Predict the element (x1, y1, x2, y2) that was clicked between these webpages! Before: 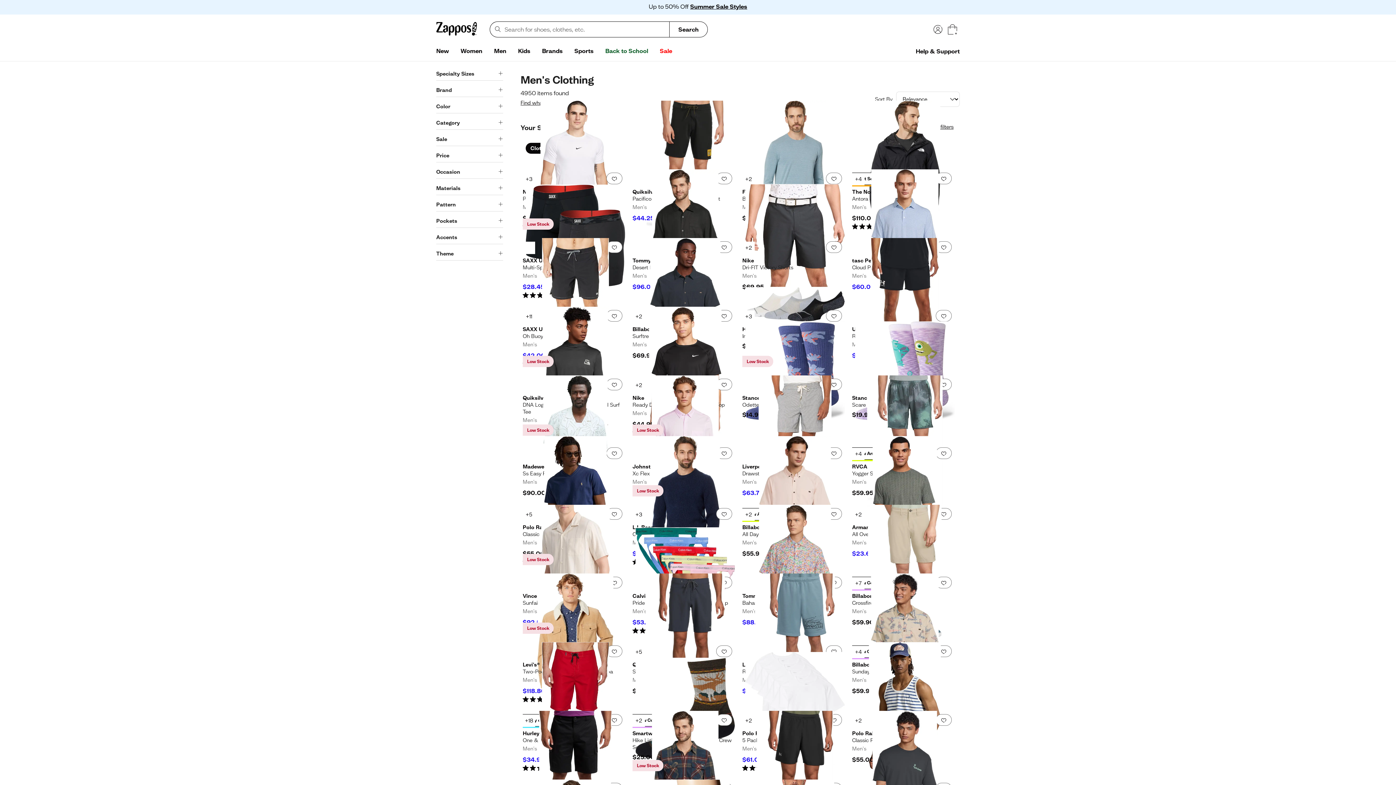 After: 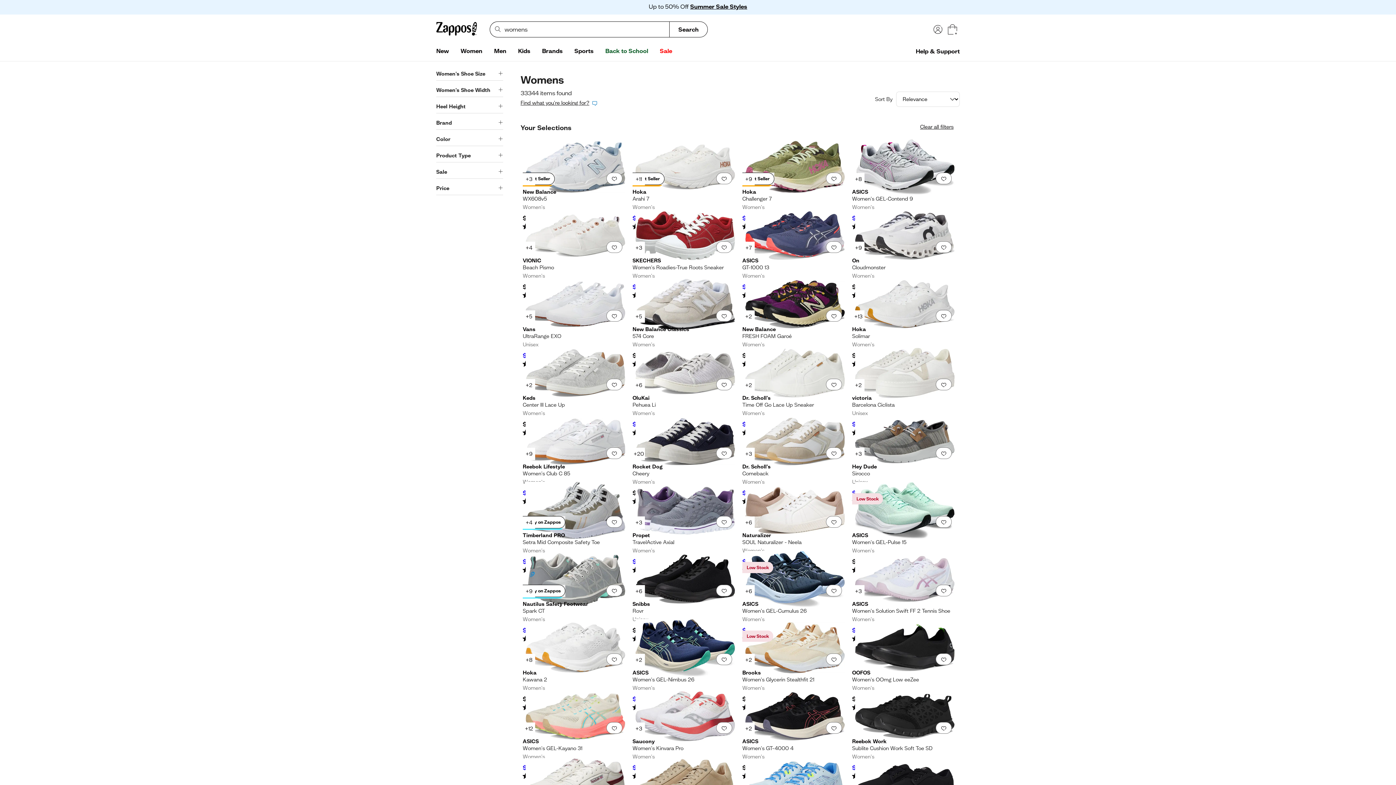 Action: bbox: (454, 44, 488, 58) label: Women